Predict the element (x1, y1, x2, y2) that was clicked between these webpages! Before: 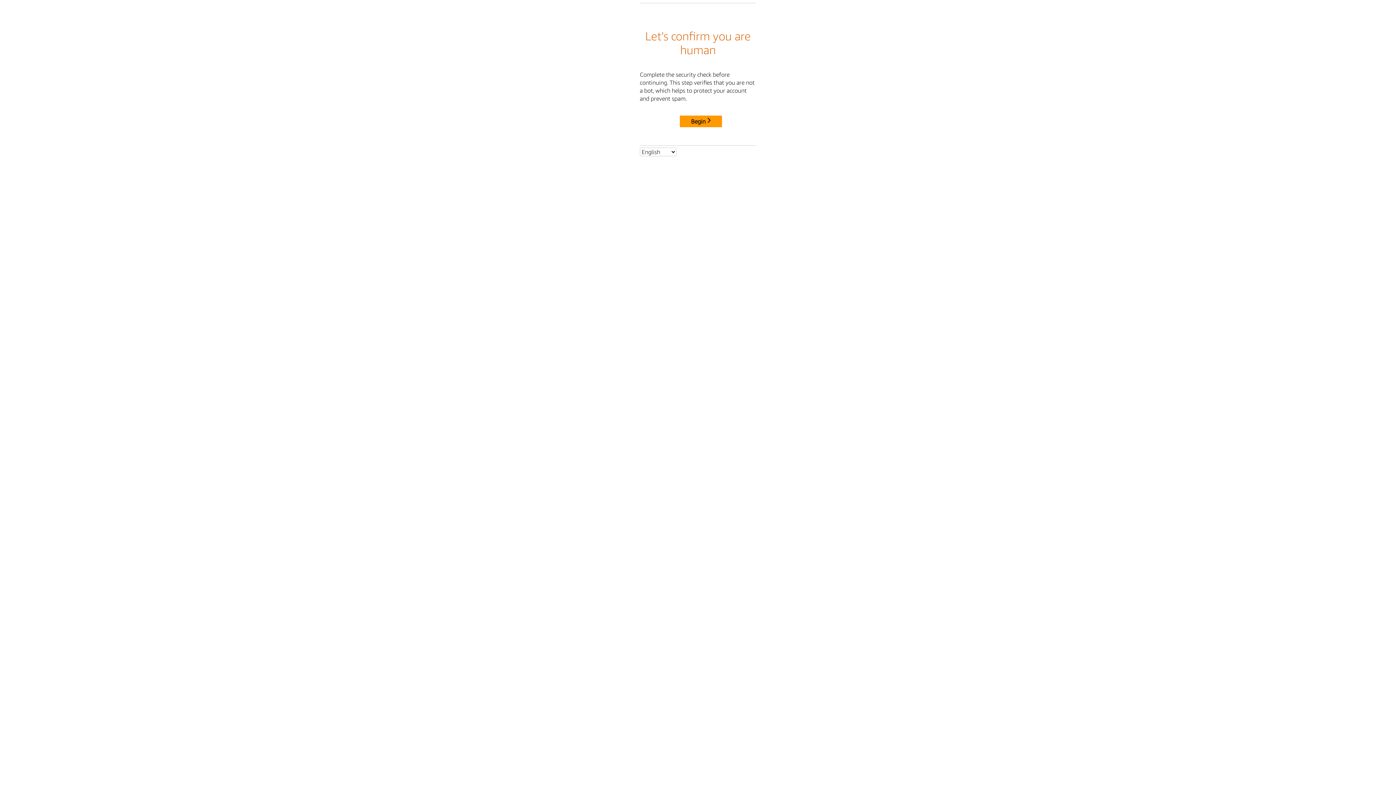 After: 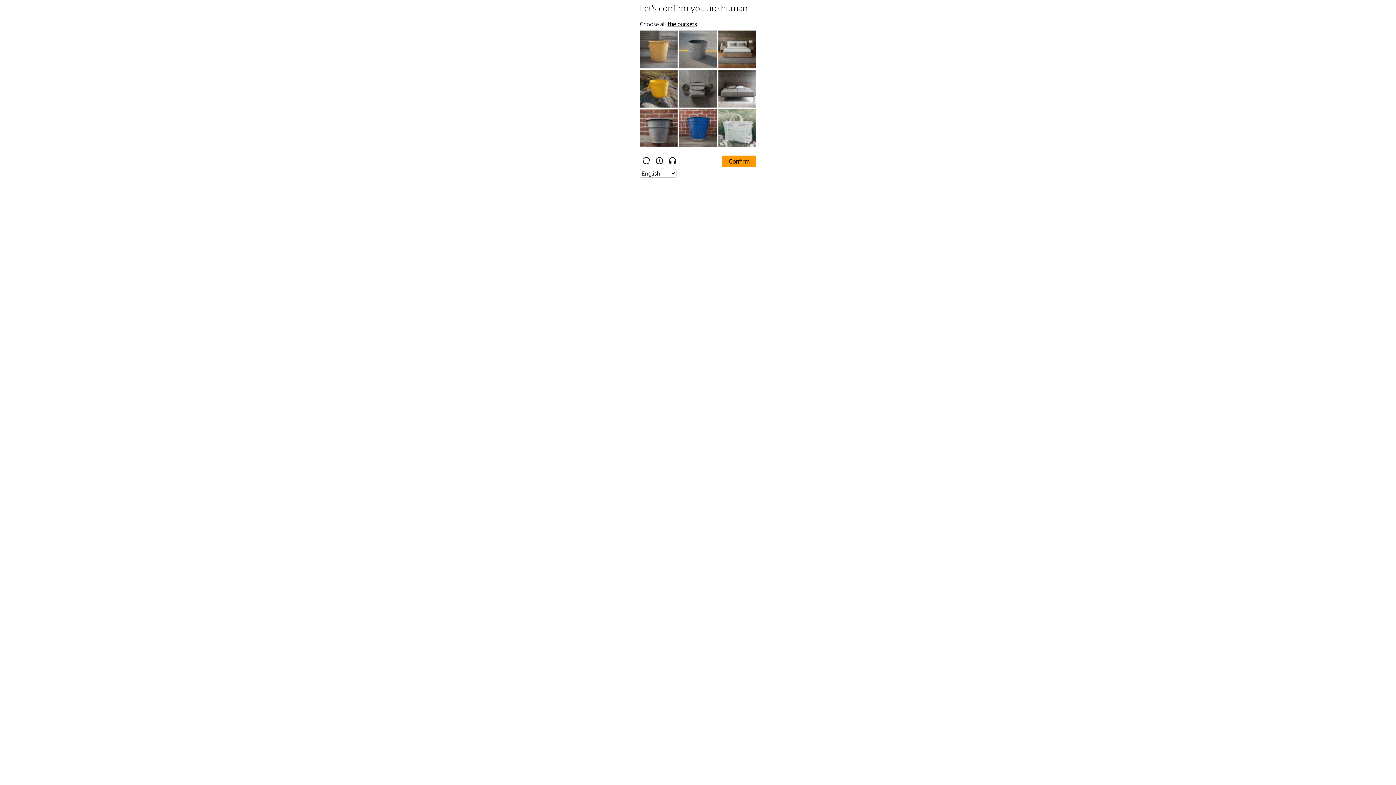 Action: label: Begin bbox: (680, 115, 722, 127)